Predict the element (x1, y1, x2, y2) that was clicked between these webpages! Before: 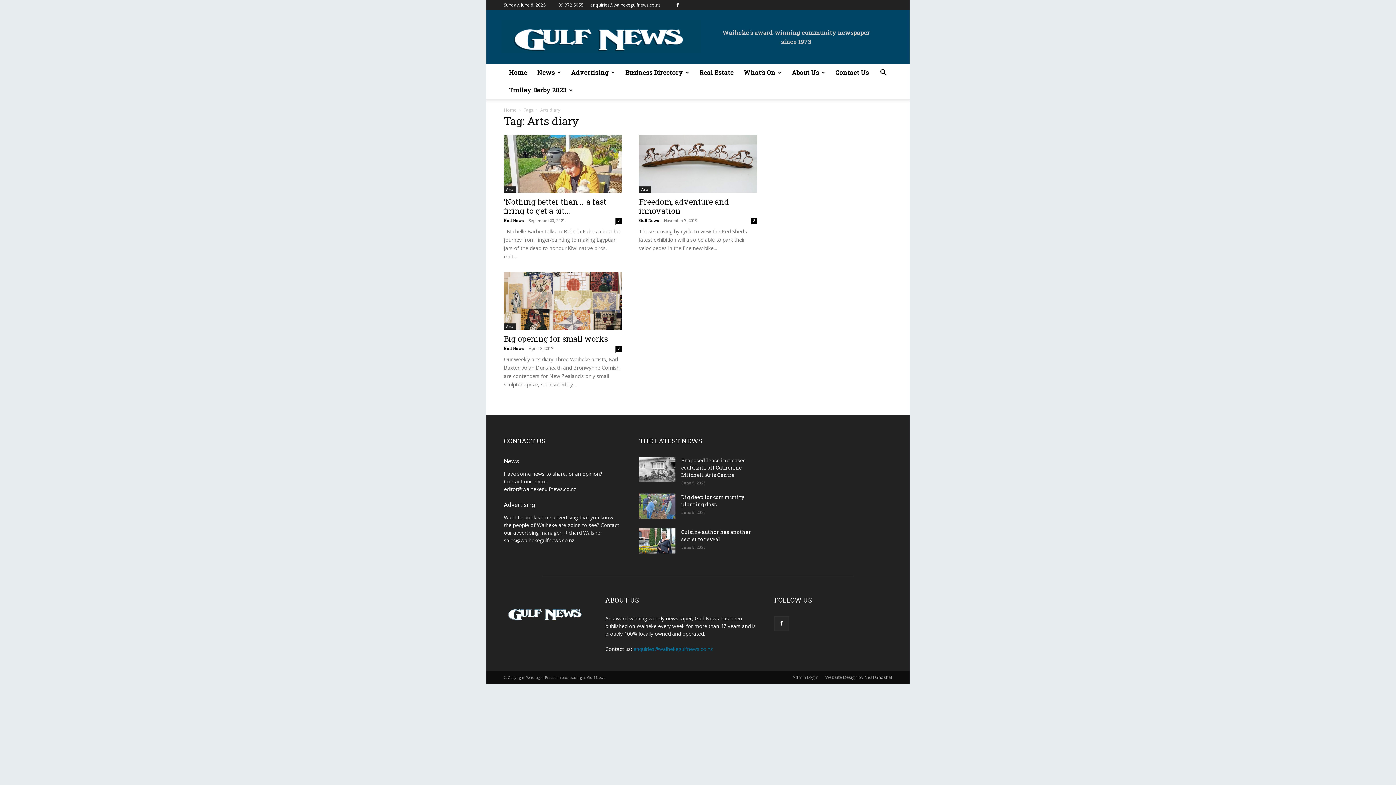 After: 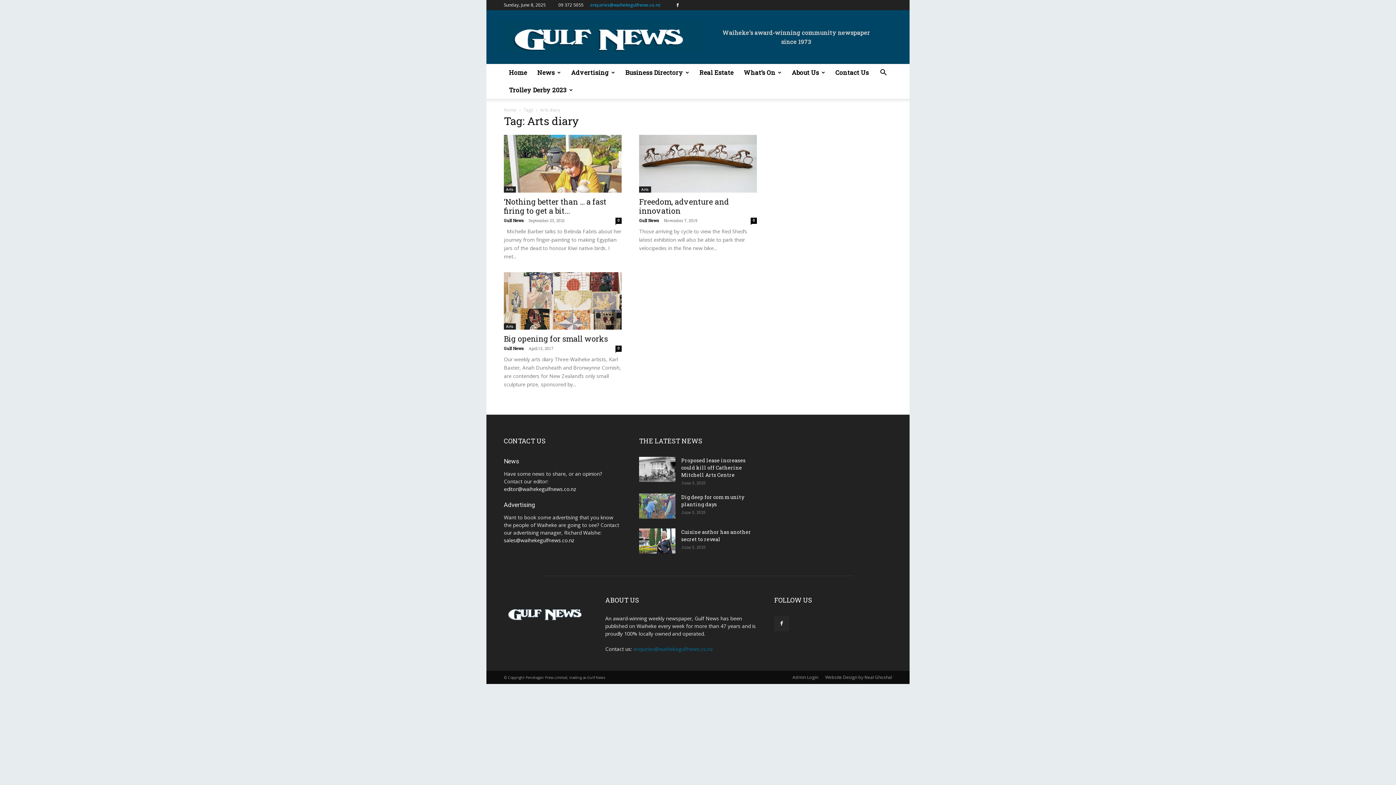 Action: bbox: (590, 1, 660, 8) label: enquiries@waihekegulfnews.co.nz